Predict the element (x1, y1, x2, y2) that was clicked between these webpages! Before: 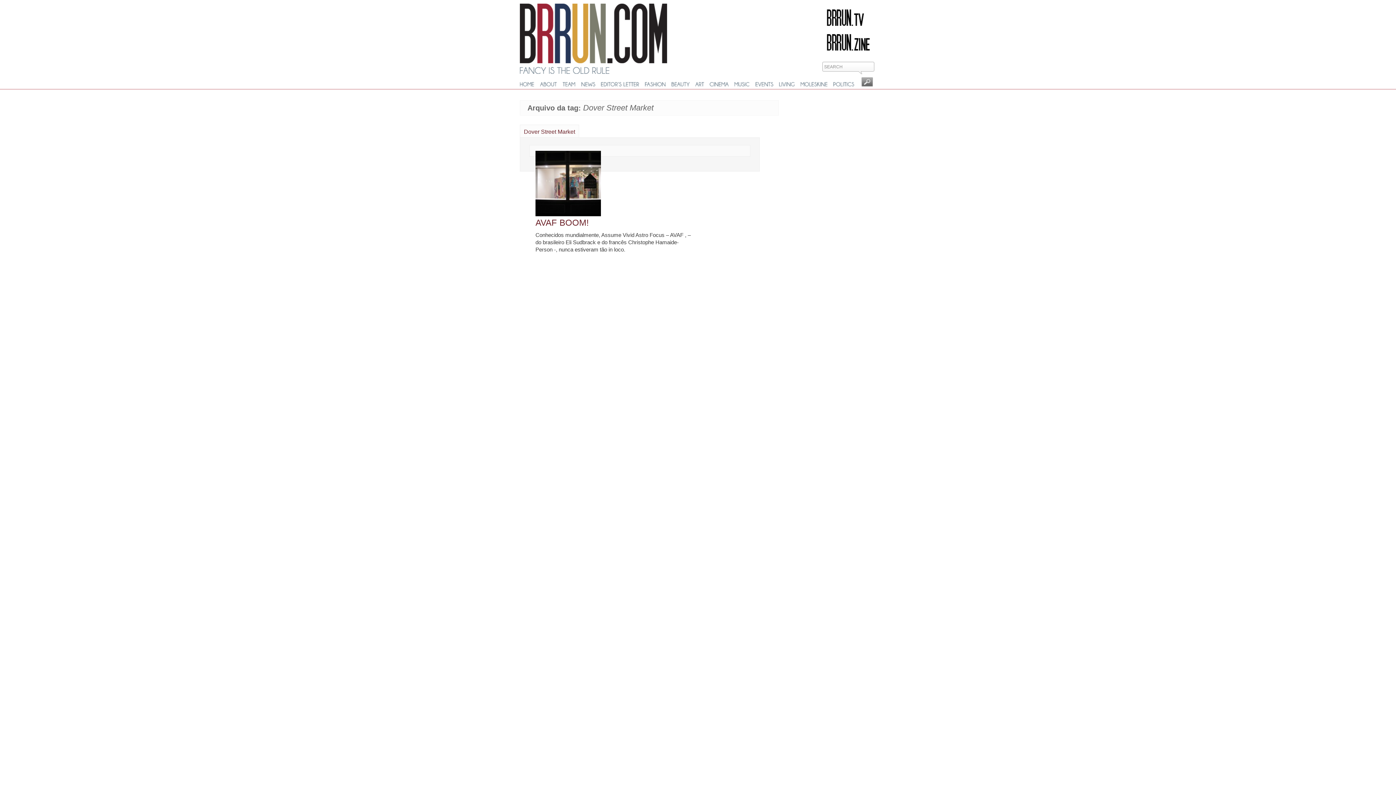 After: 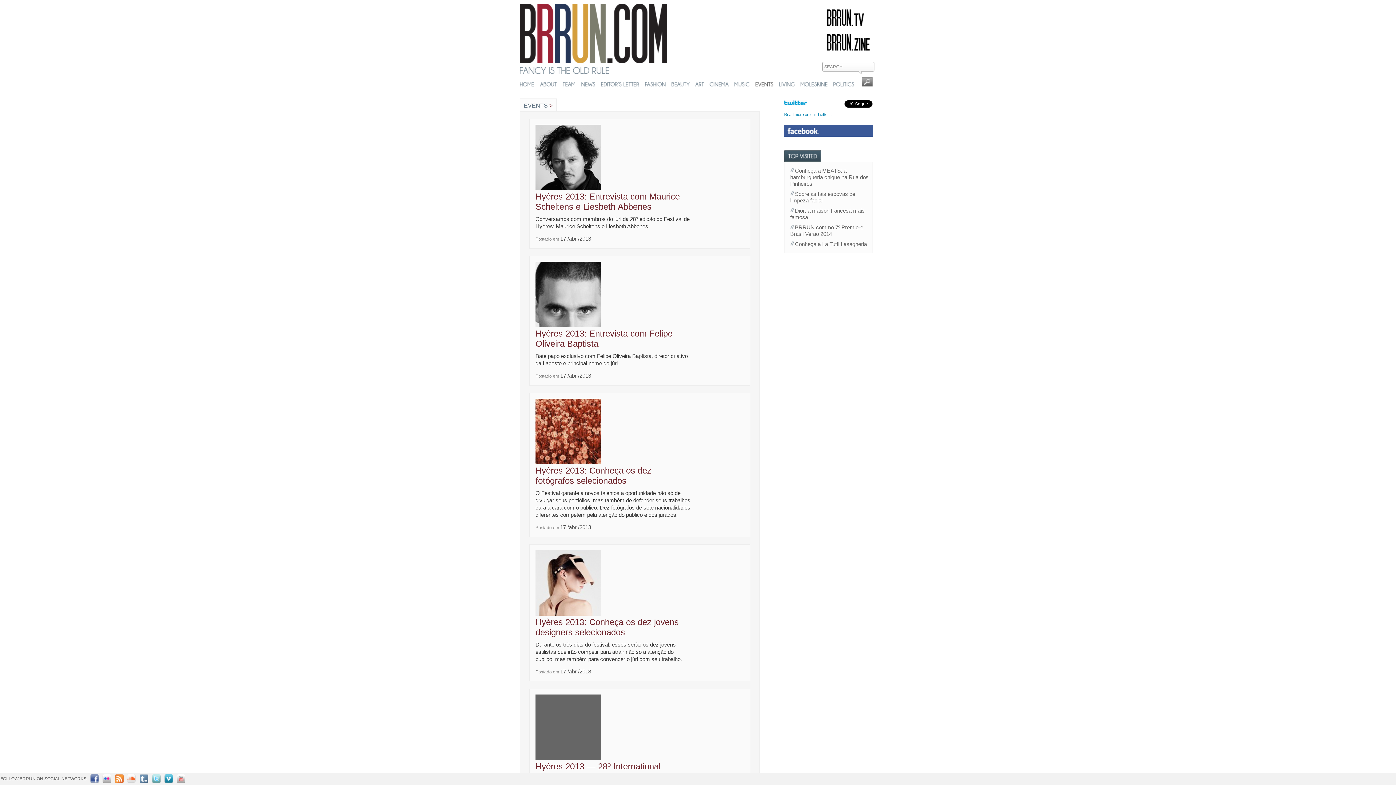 Action: label: EVENTS bbox: (755, 81, 773, 87)